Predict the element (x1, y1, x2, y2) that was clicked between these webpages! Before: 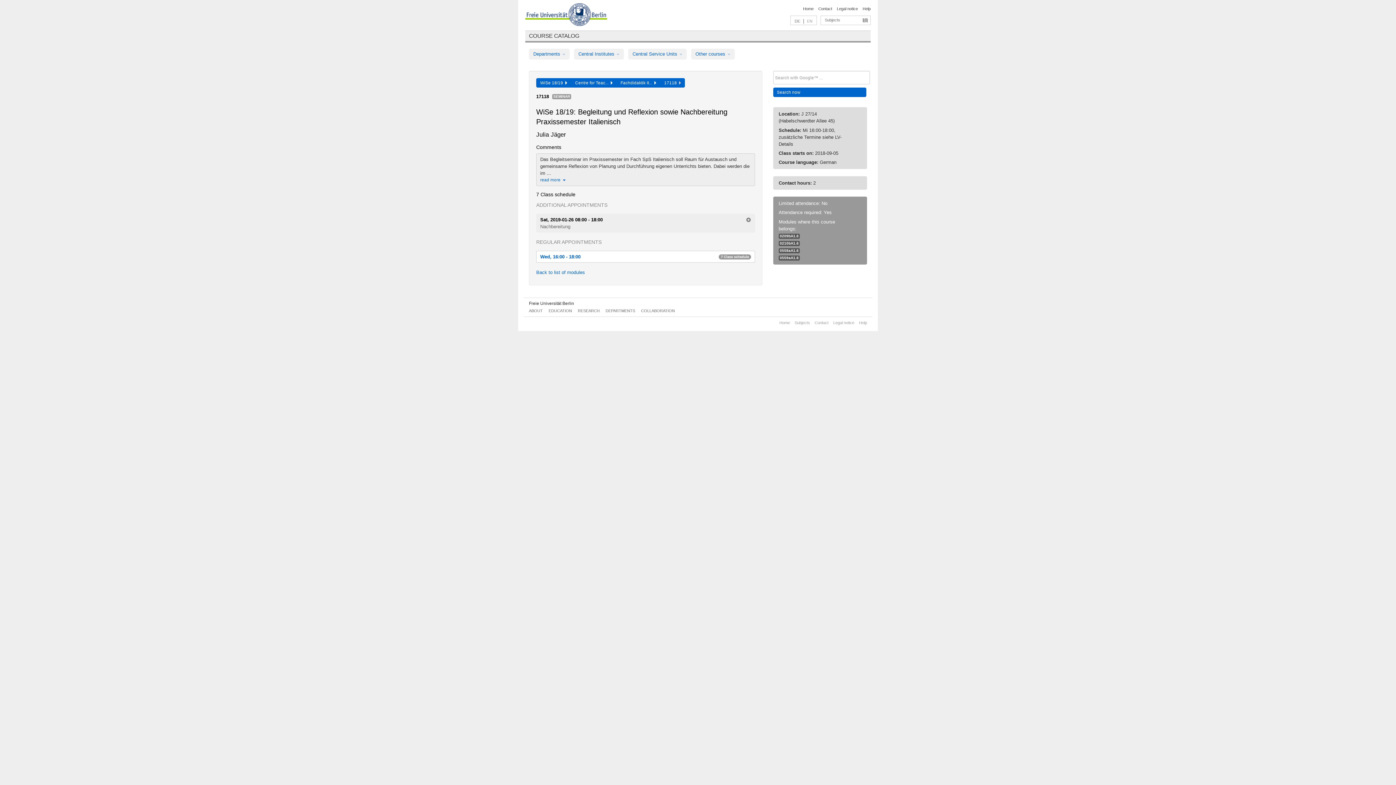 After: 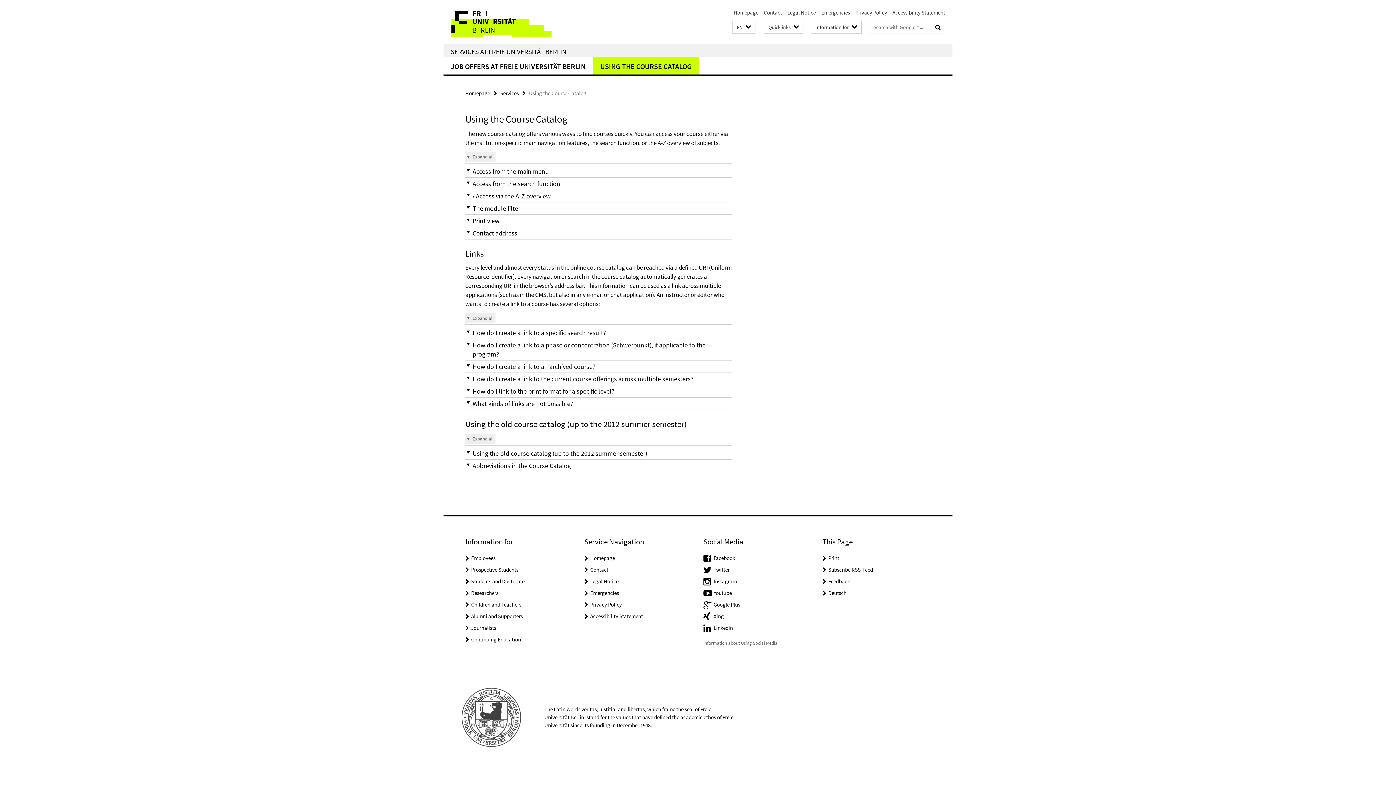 Action: label: Help bbox: (862, 6, 870, 10)